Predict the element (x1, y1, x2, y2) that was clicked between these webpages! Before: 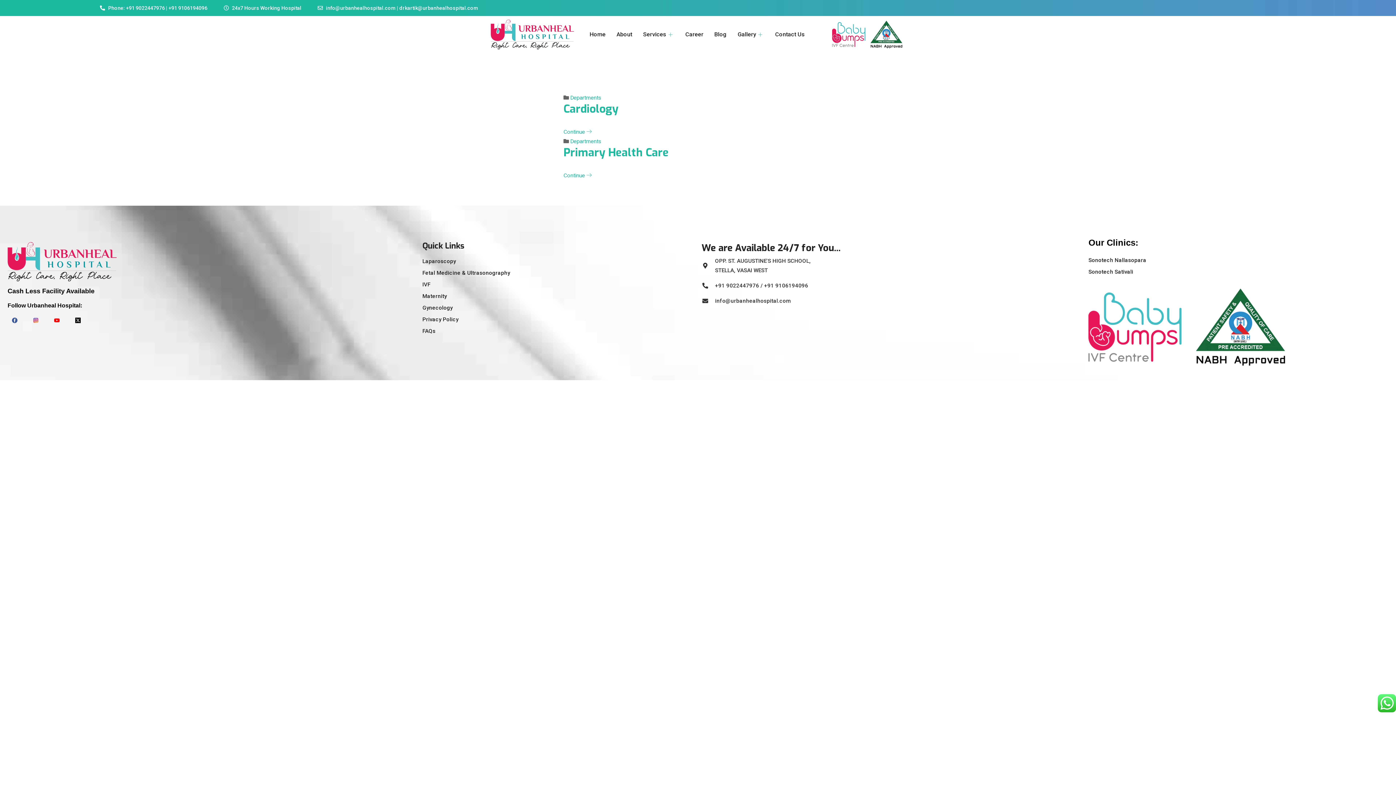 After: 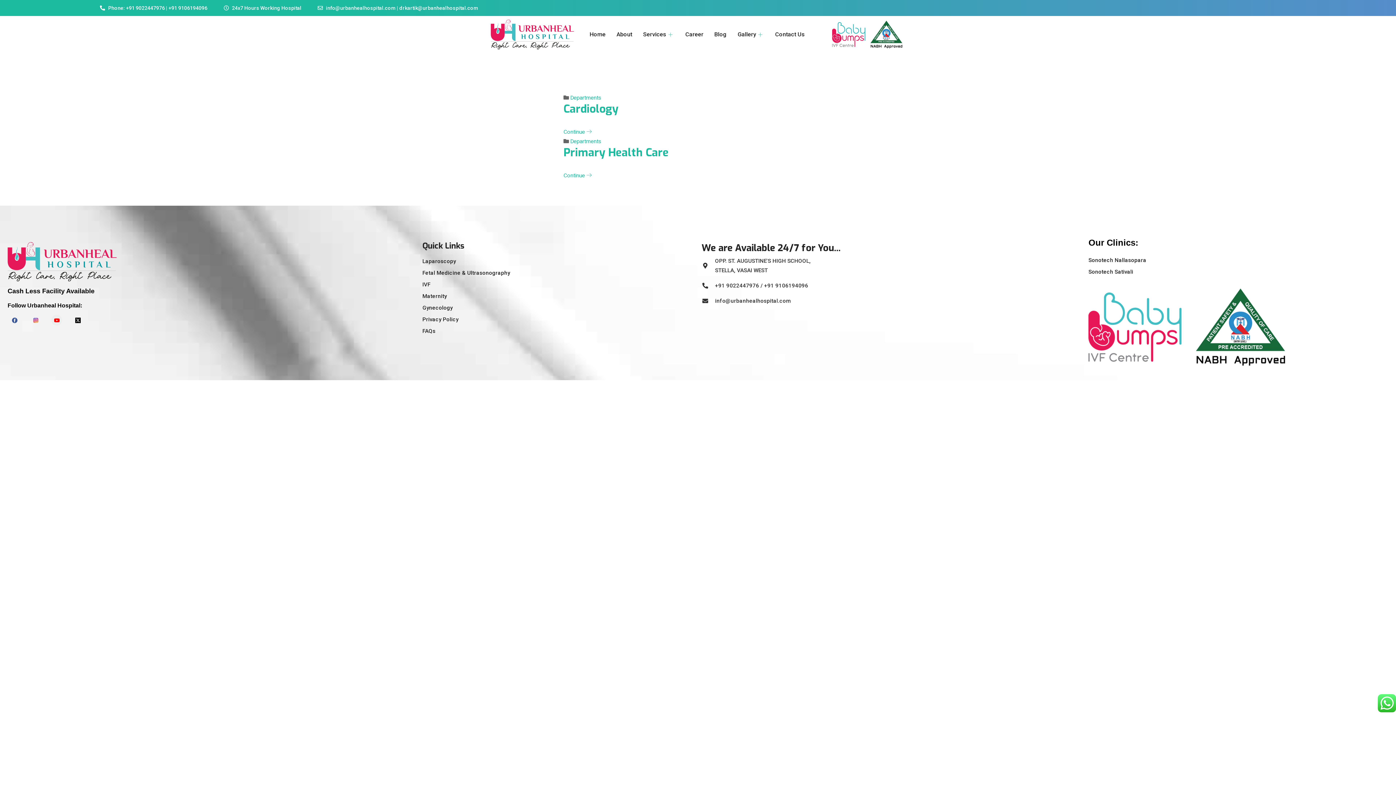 Action: bbox: (51, 314, 62, 325) label: Twitter